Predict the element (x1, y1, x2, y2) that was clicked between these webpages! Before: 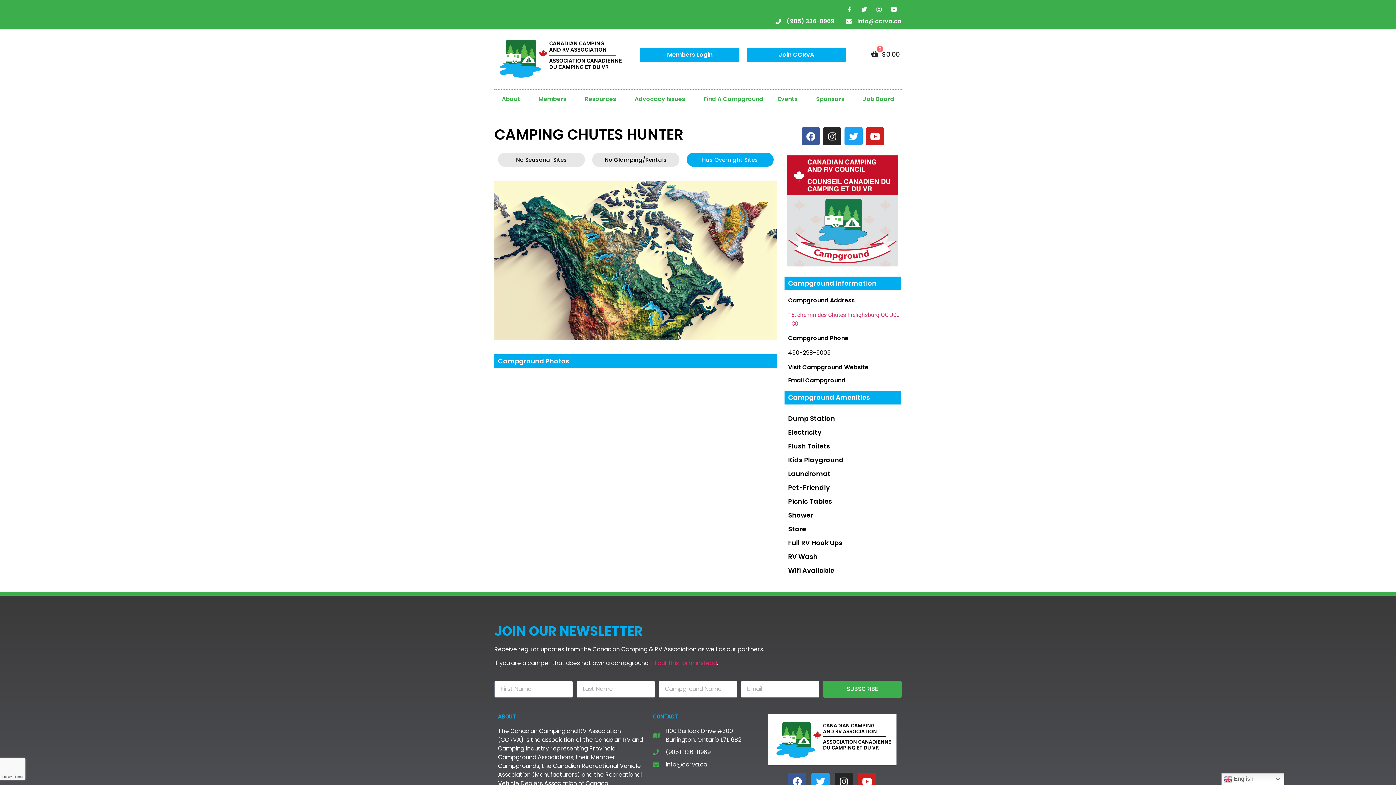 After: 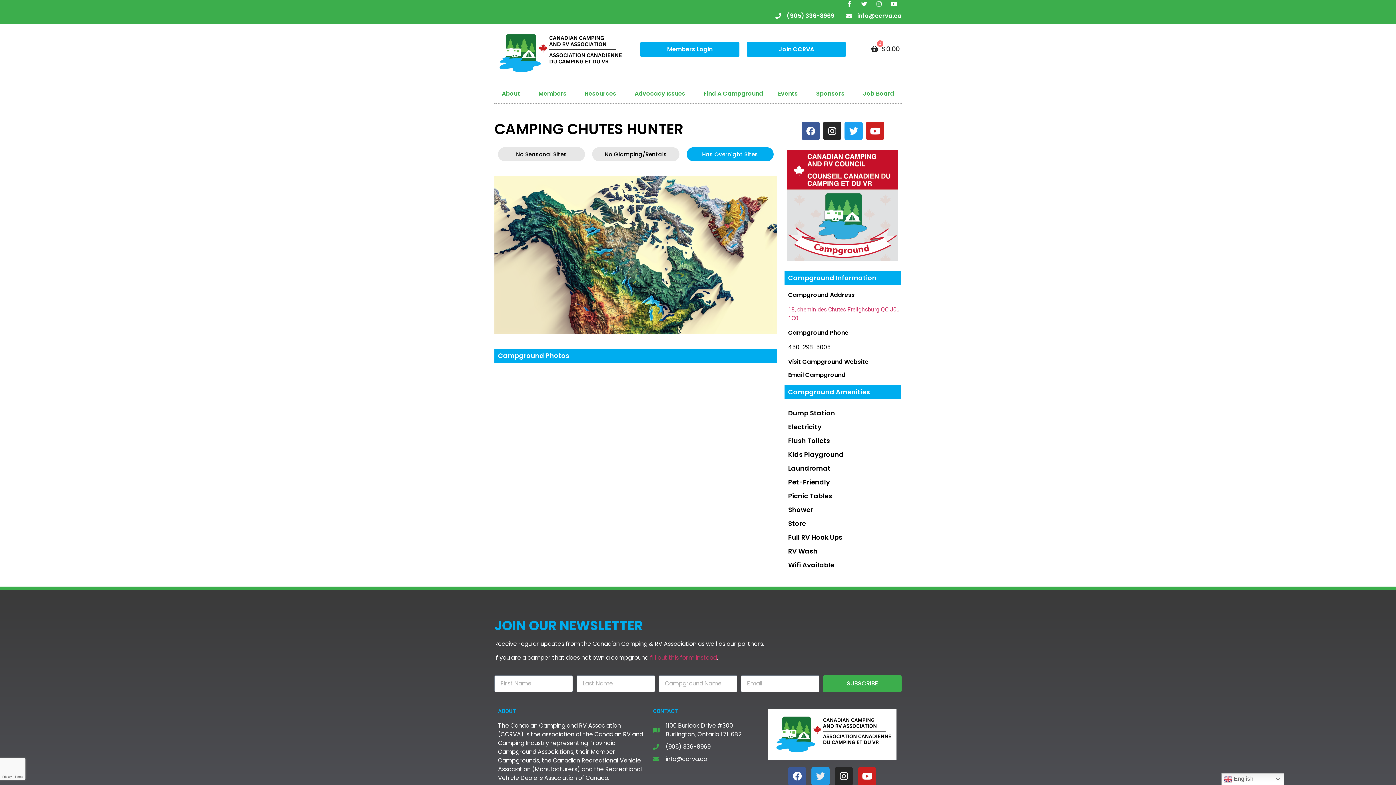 Action: label: Twitter bbox: (811, 773, 829, 791)